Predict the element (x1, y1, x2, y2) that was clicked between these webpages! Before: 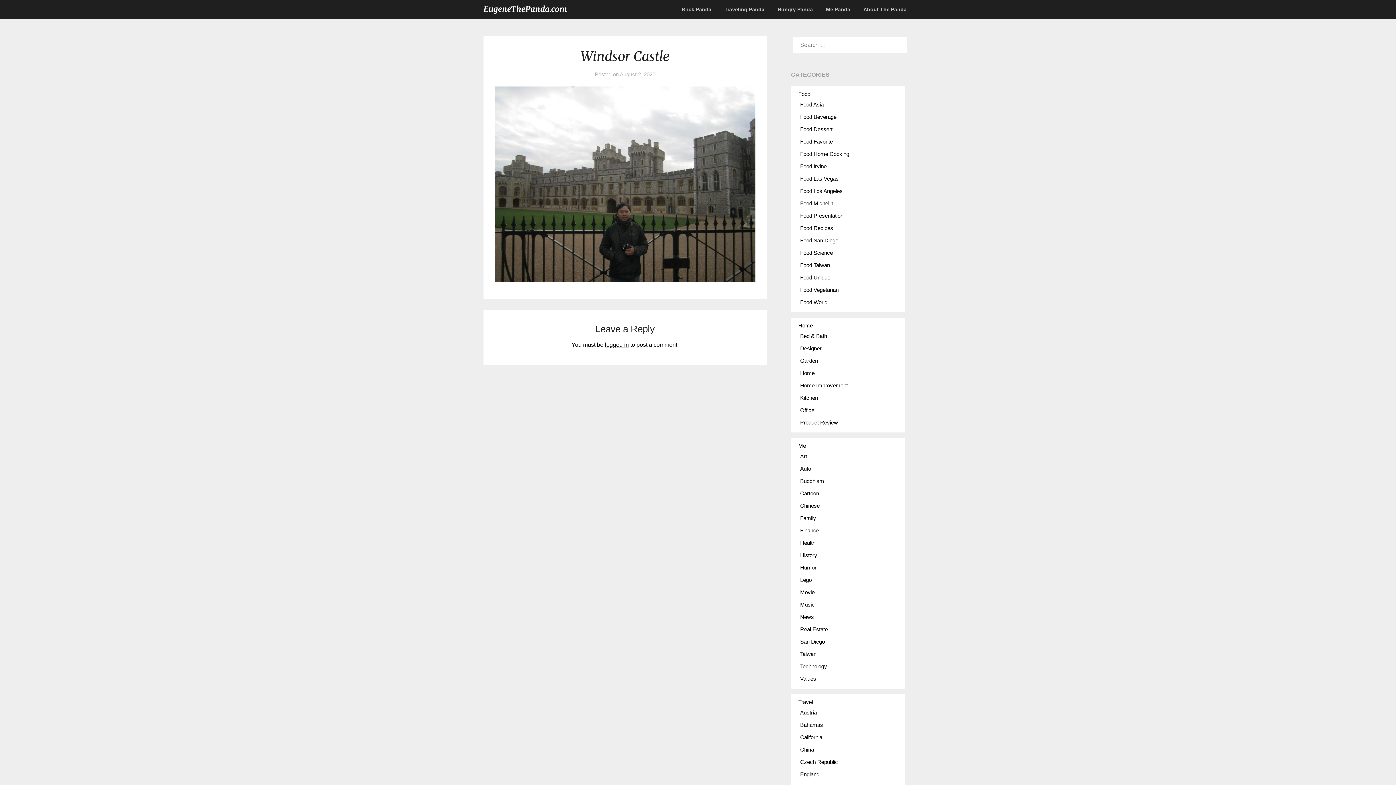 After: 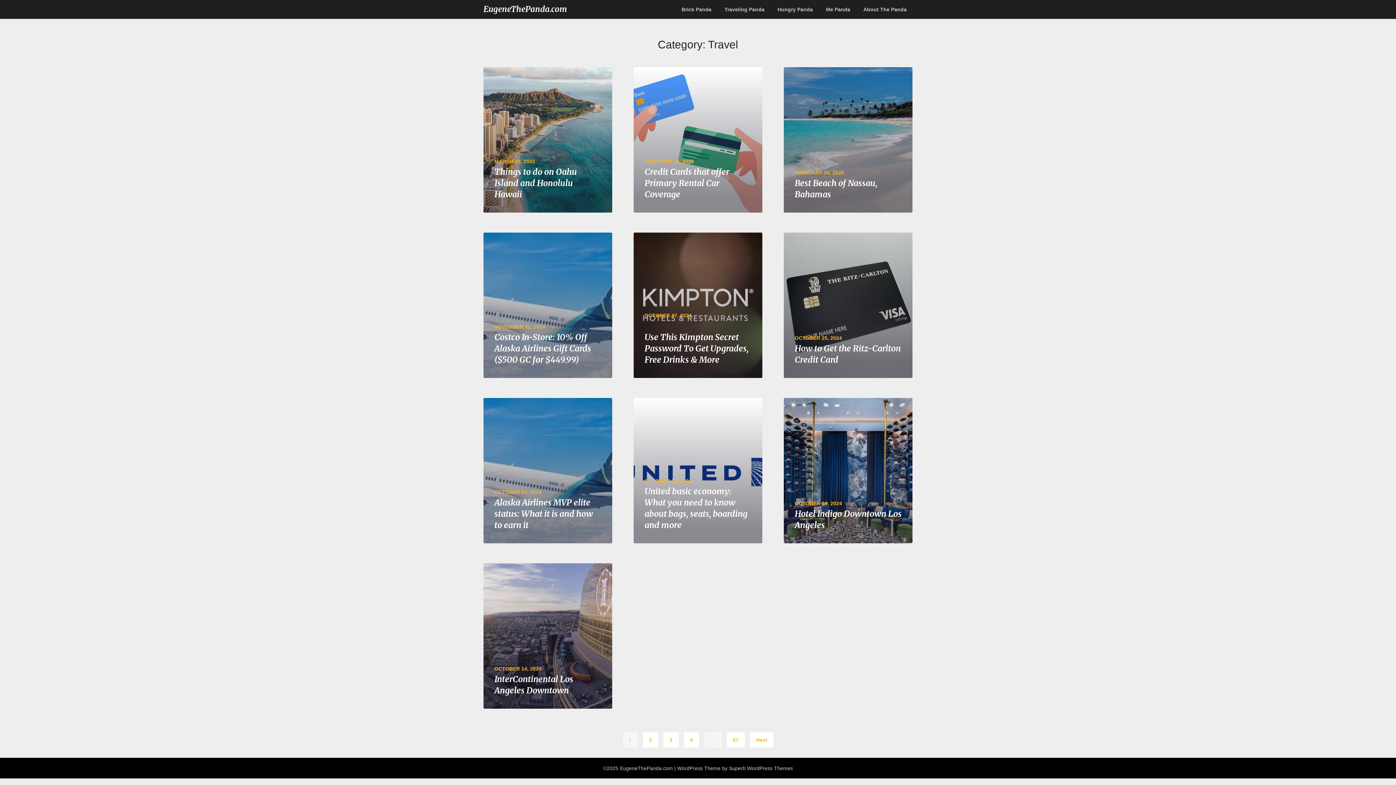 Action: bbox: (798, 699, 813, 705) label: Travel